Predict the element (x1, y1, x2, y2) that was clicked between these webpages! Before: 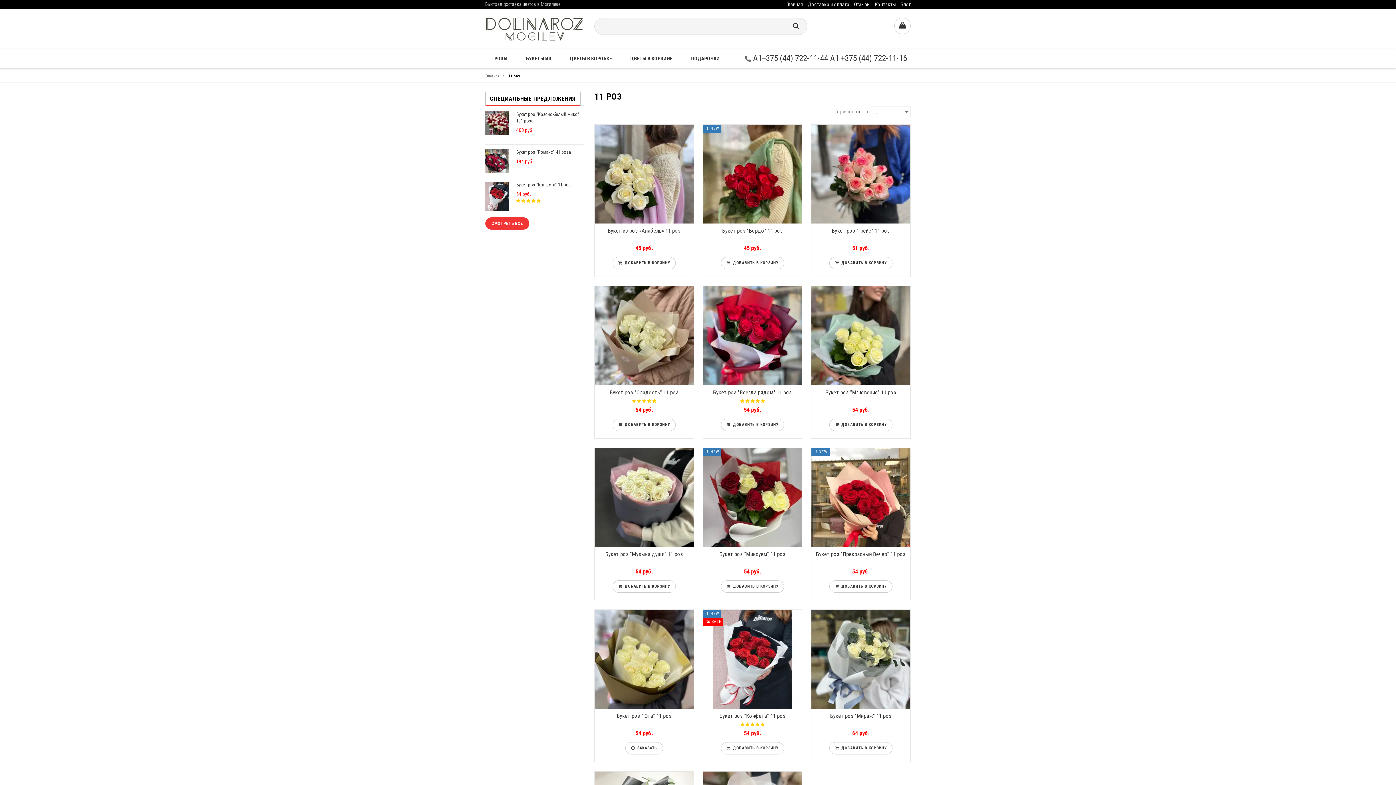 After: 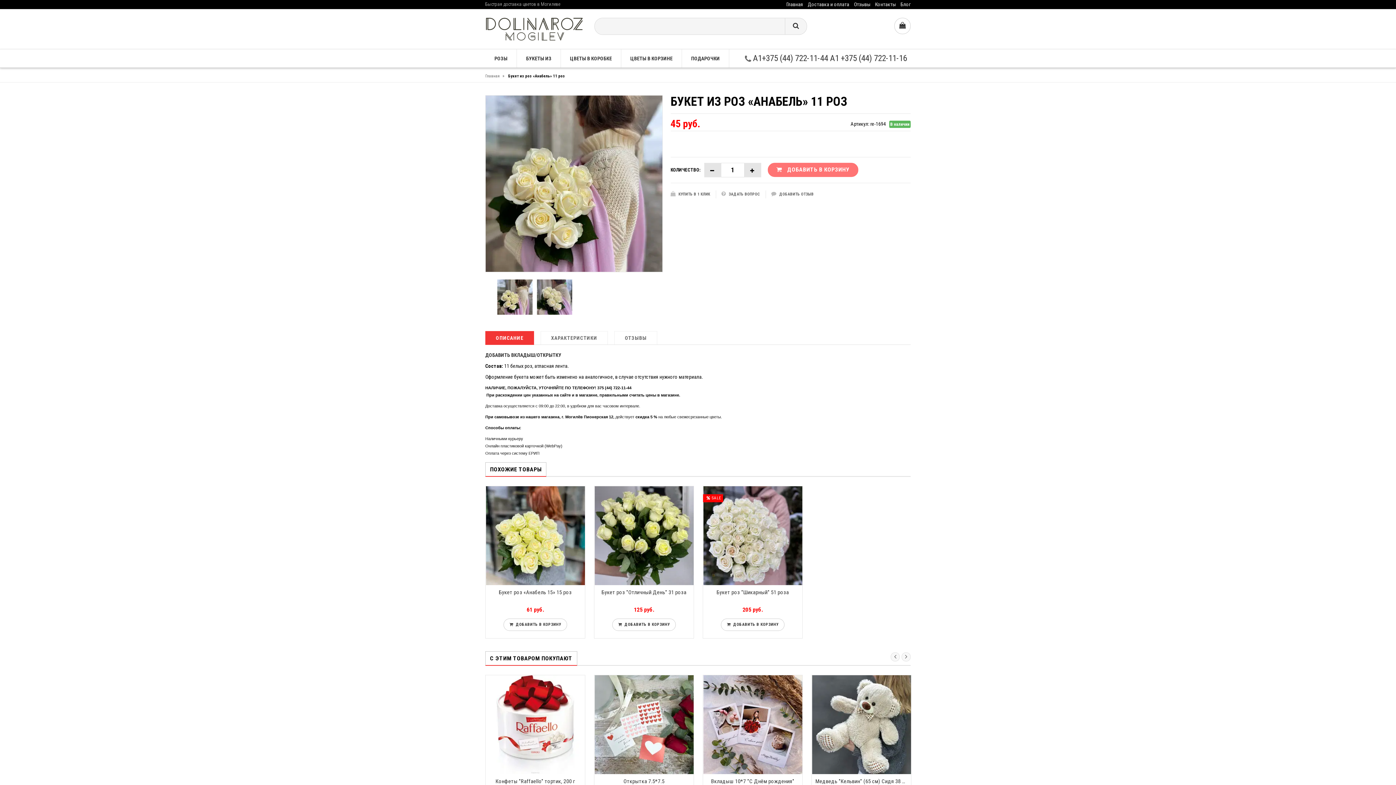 Action: label:   ДОБАВИТЬ В КОРЗИНУ bbox: (612, 257, 676, 269)